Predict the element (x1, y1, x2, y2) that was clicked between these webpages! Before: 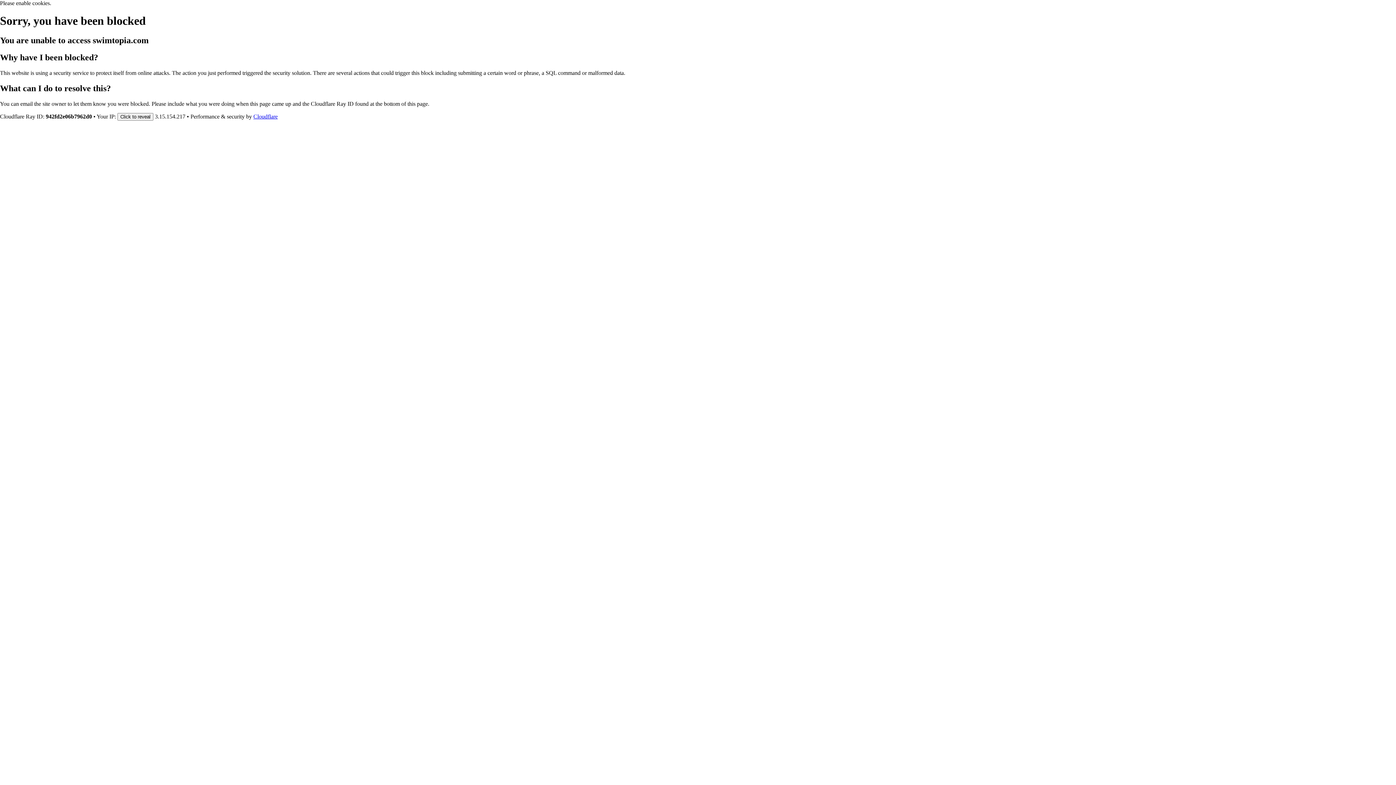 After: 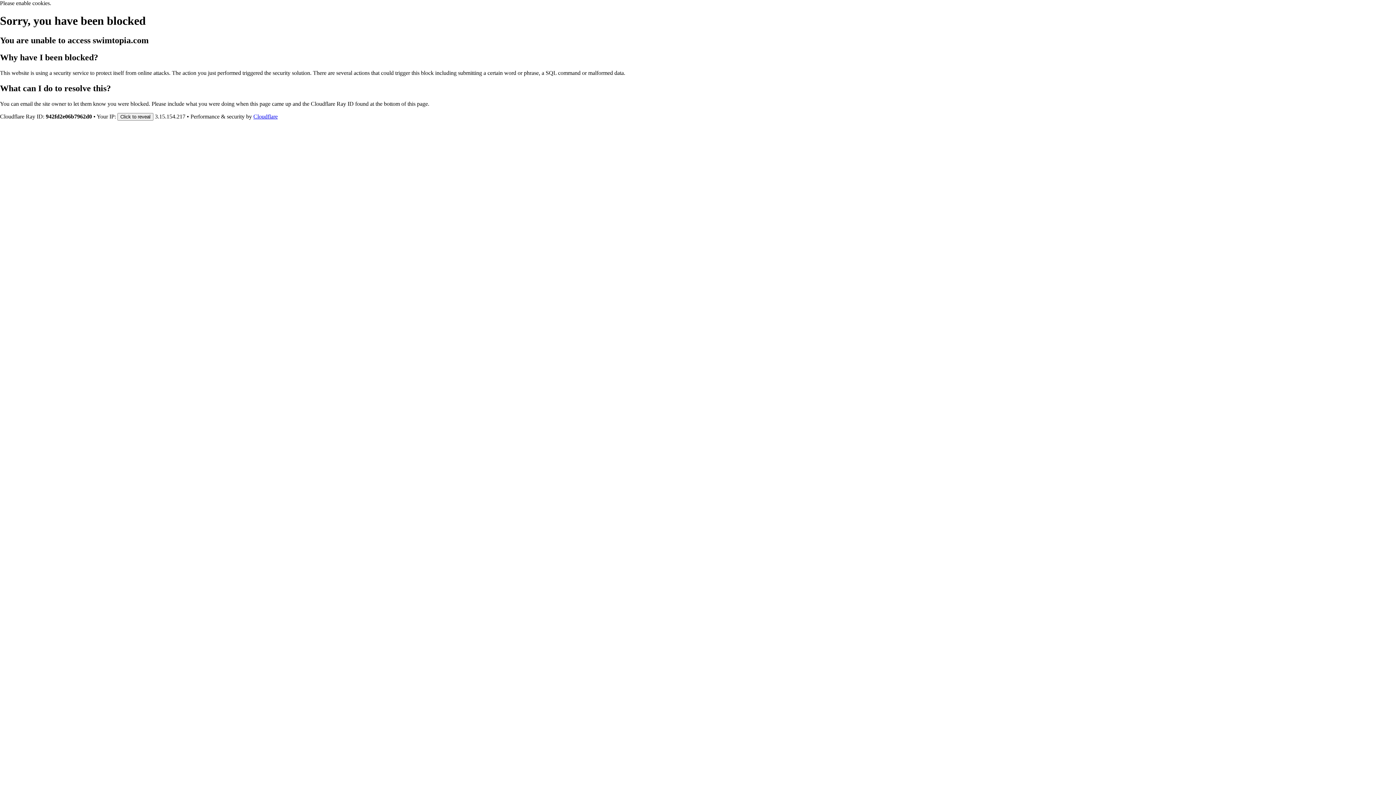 Action: bbox: (253, 113, 277, 119) label: Cloudflare